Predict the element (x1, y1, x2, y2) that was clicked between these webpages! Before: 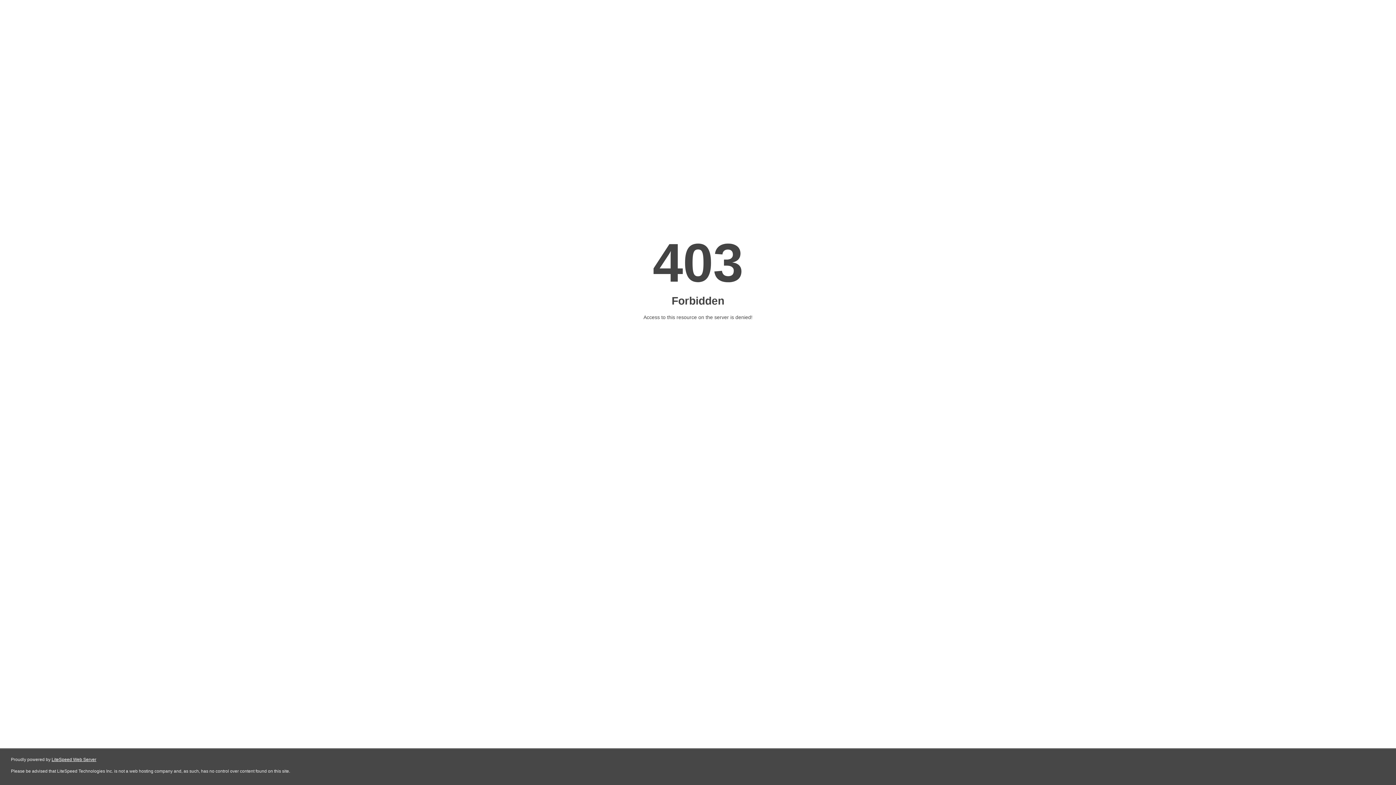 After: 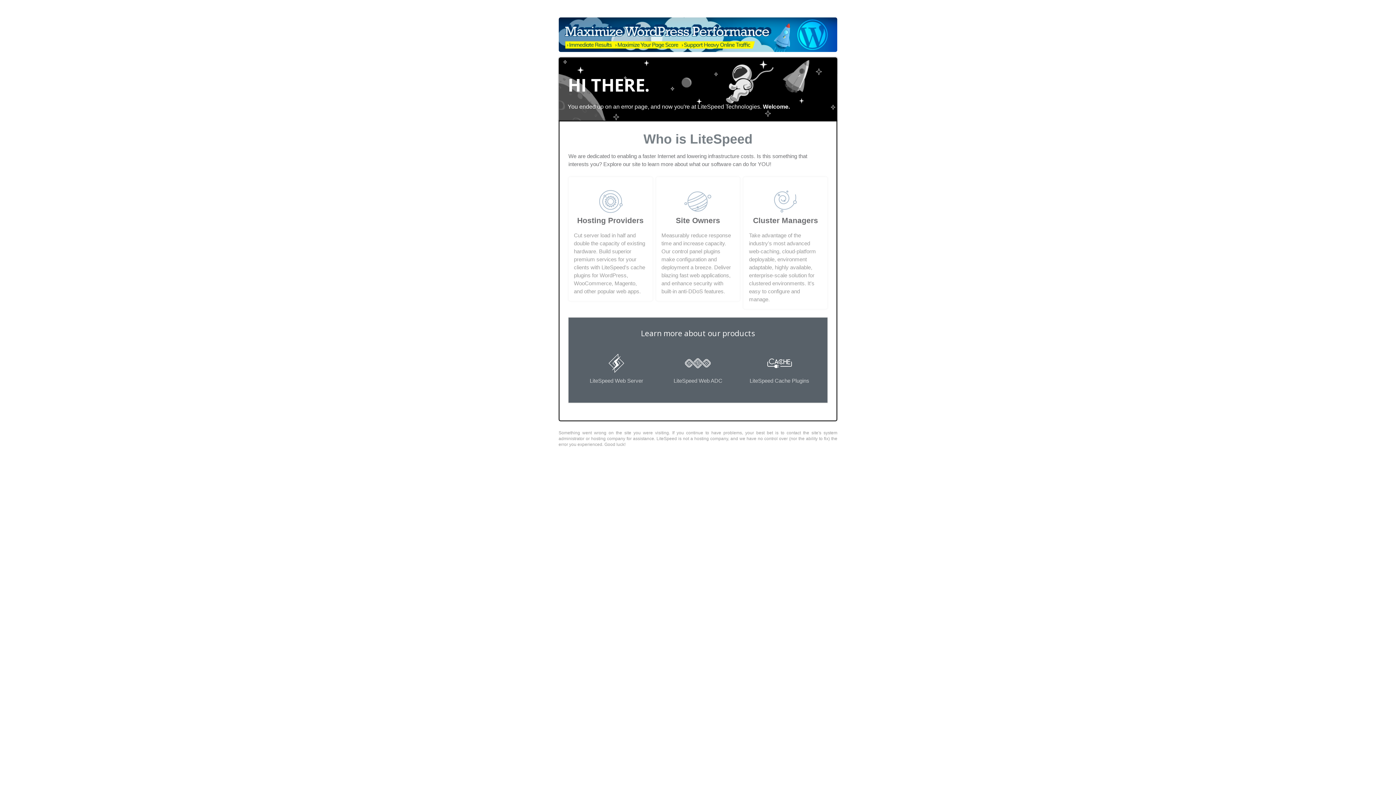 Action: label: LiteSpeed Web Server bbox: (51, 757, 96, 762)